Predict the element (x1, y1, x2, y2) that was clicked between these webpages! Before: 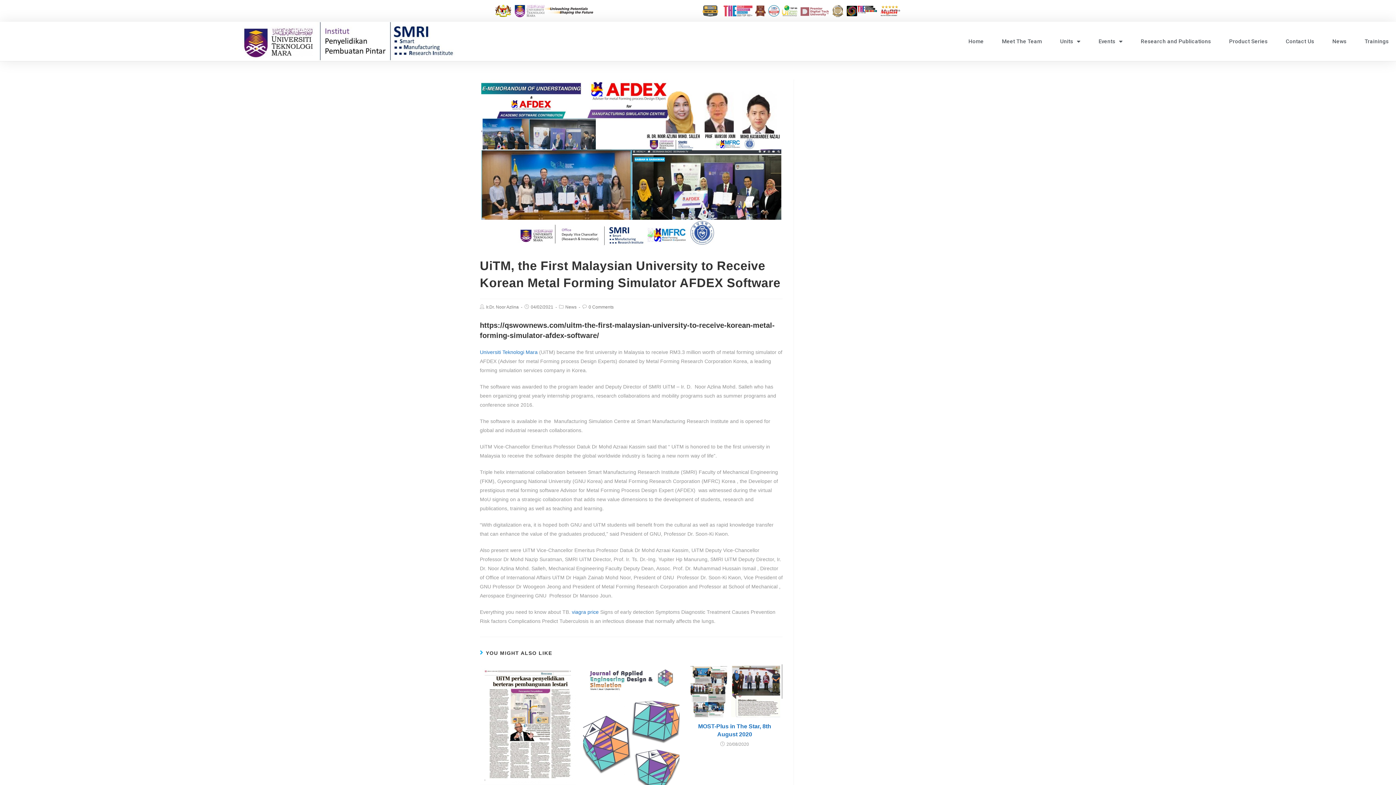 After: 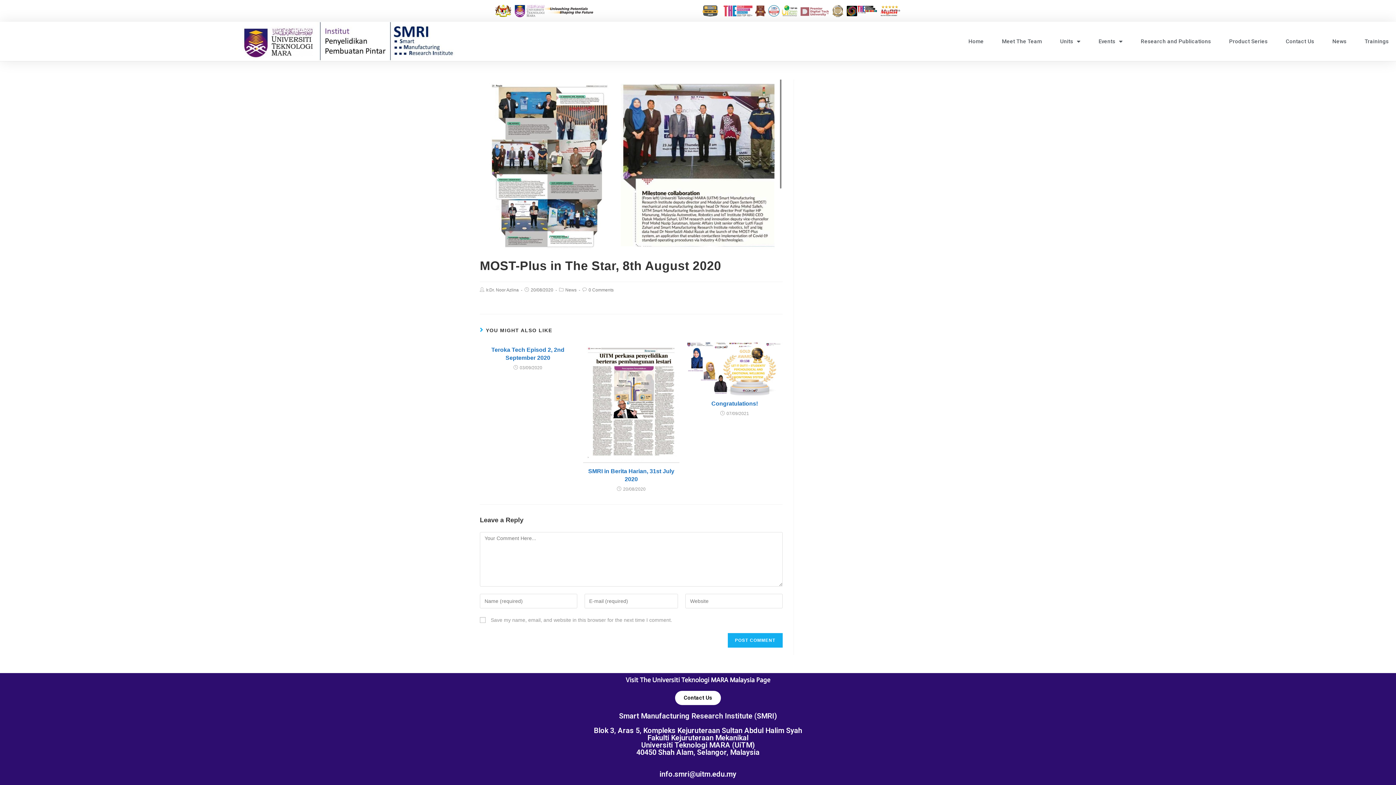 Action: bbox: (686, 664, 782, 718)